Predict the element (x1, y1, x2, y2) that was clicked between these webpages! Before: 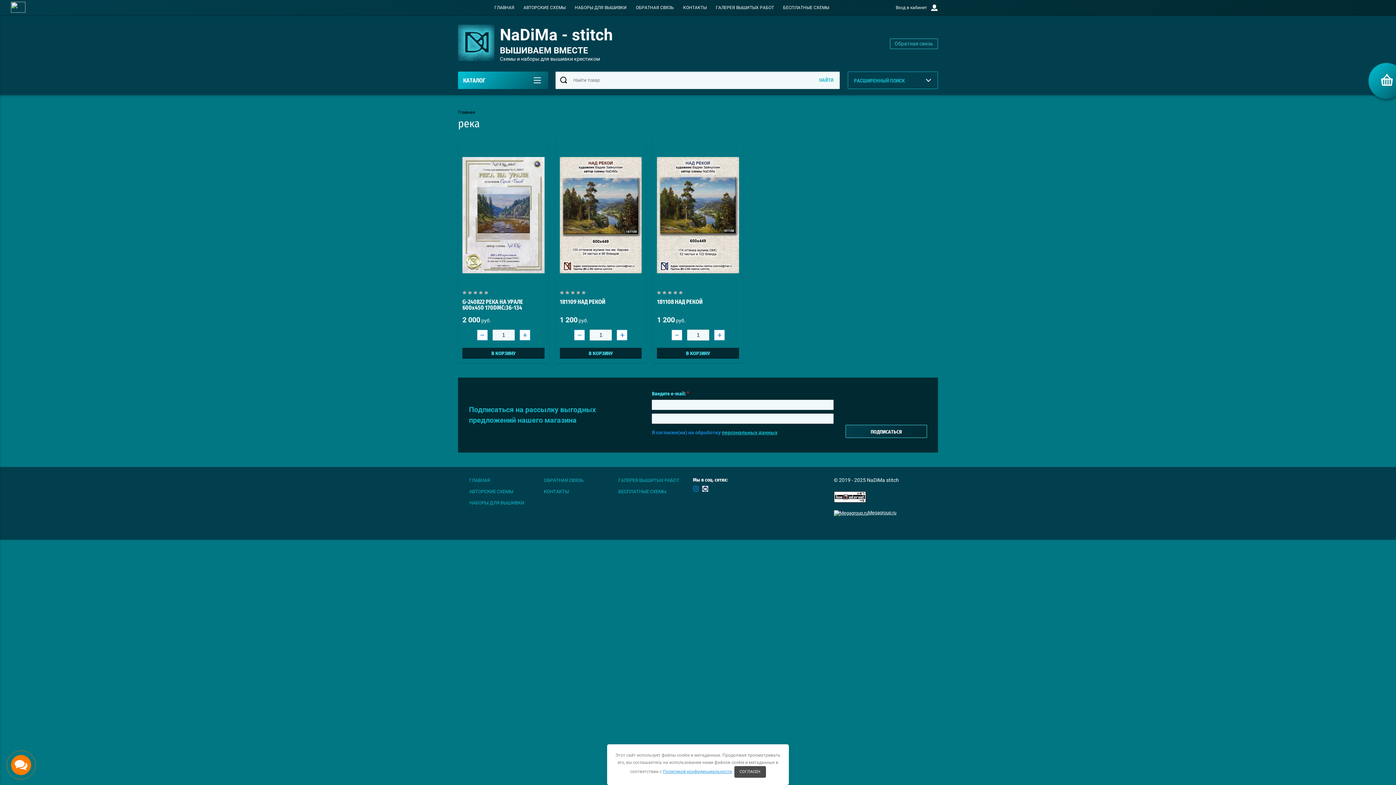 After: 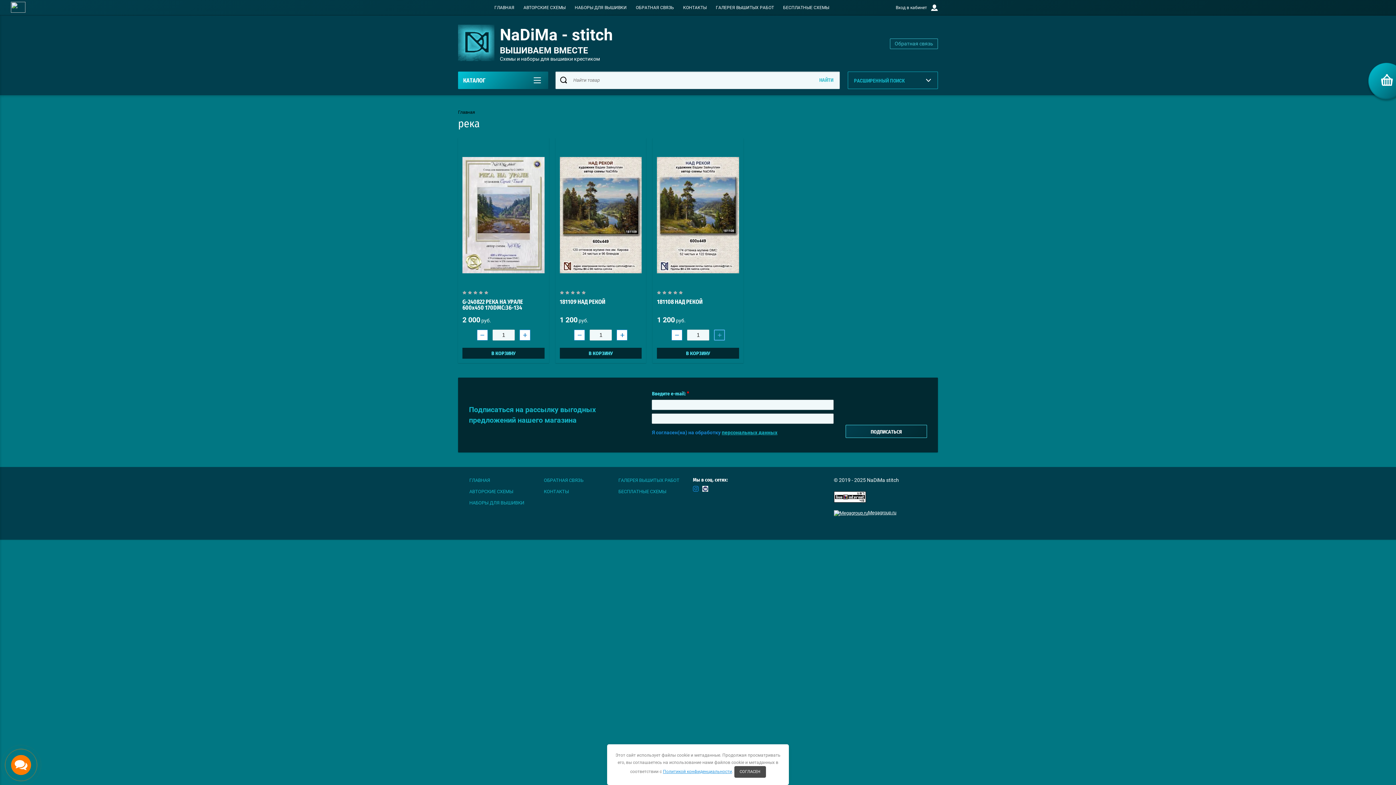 Action: label: + bbox: (714, 329, 725, 340)